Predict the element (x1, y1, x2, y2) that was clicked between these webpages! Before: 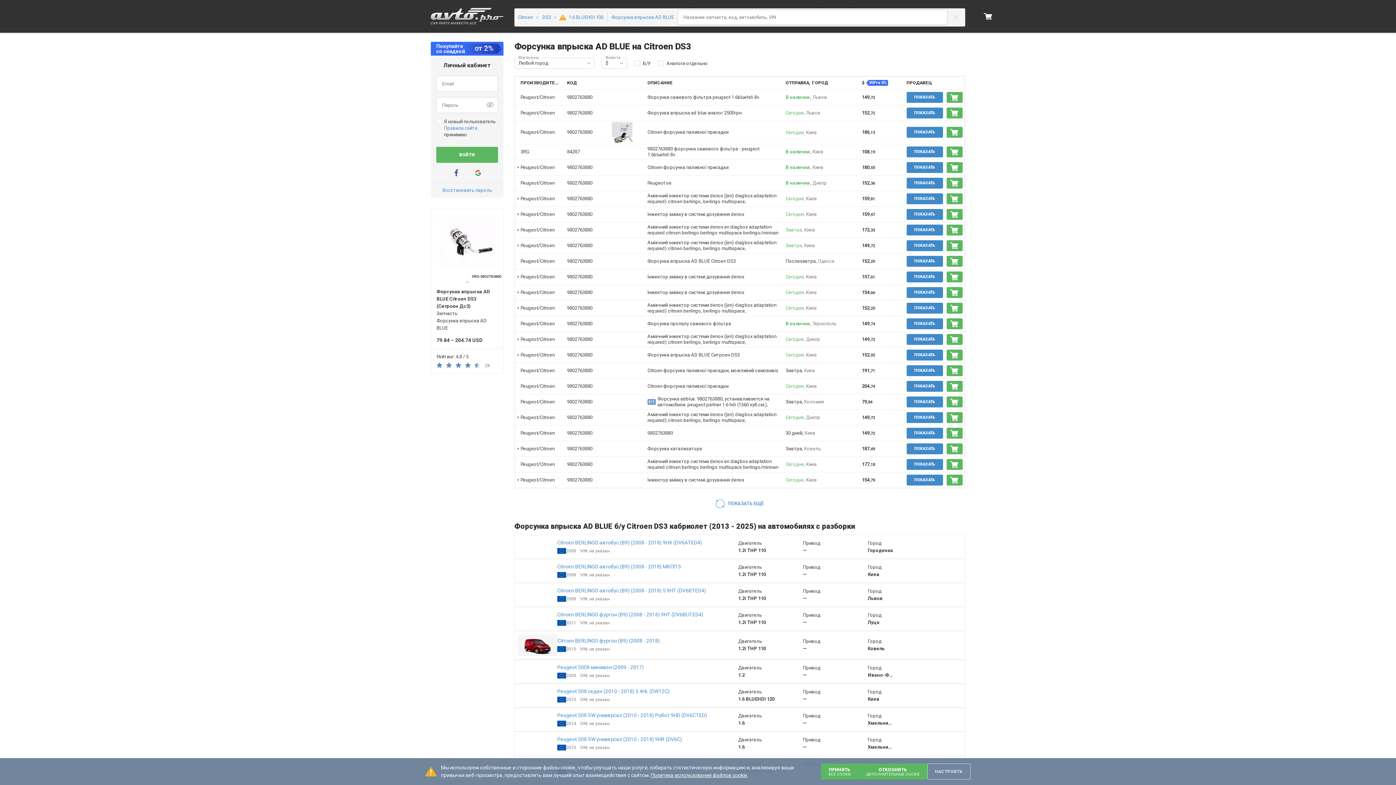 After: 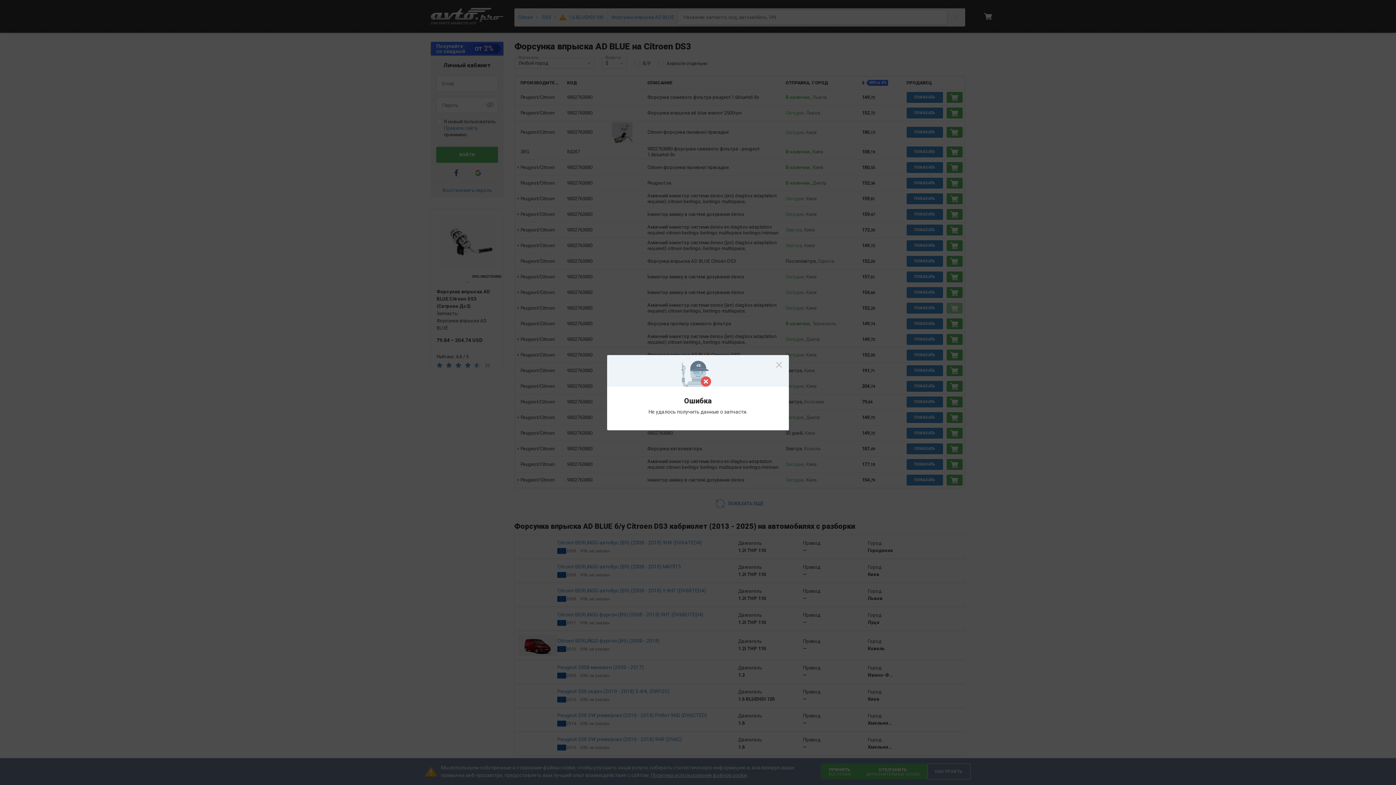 Action: bbox: (946, 302, 962, 313) label: Купить